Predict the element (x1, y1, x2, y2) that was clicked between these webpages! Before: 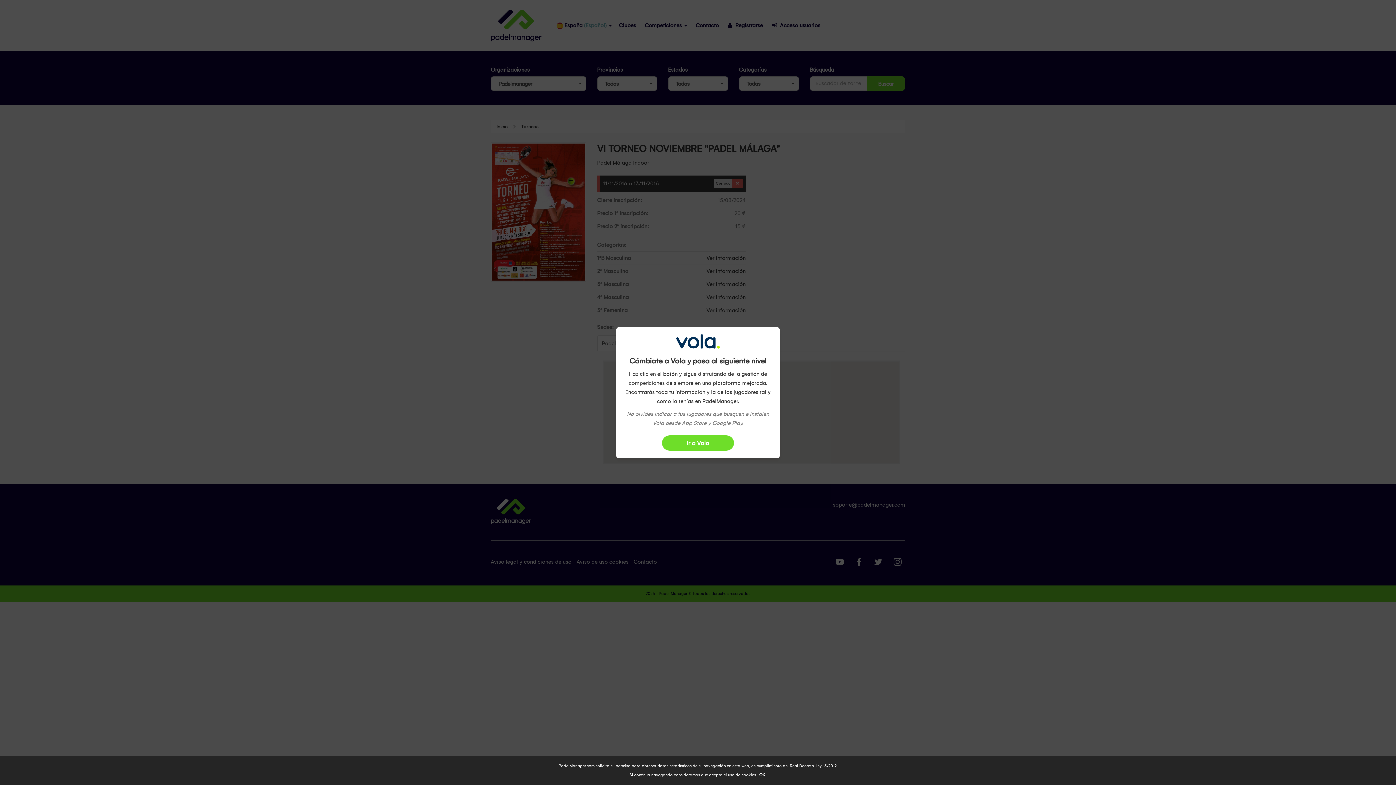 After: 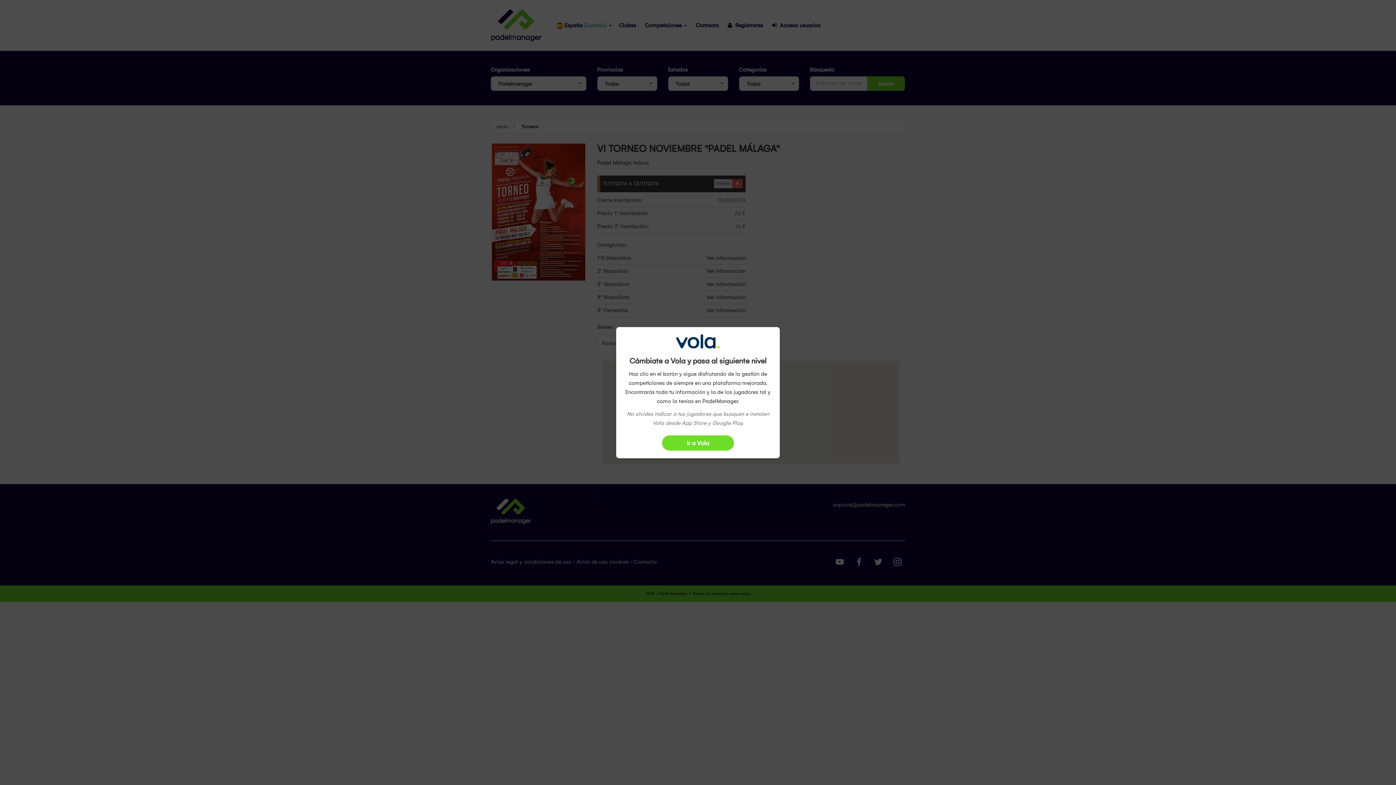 Action: label: OK bbox: (758, 771, 766, 779)